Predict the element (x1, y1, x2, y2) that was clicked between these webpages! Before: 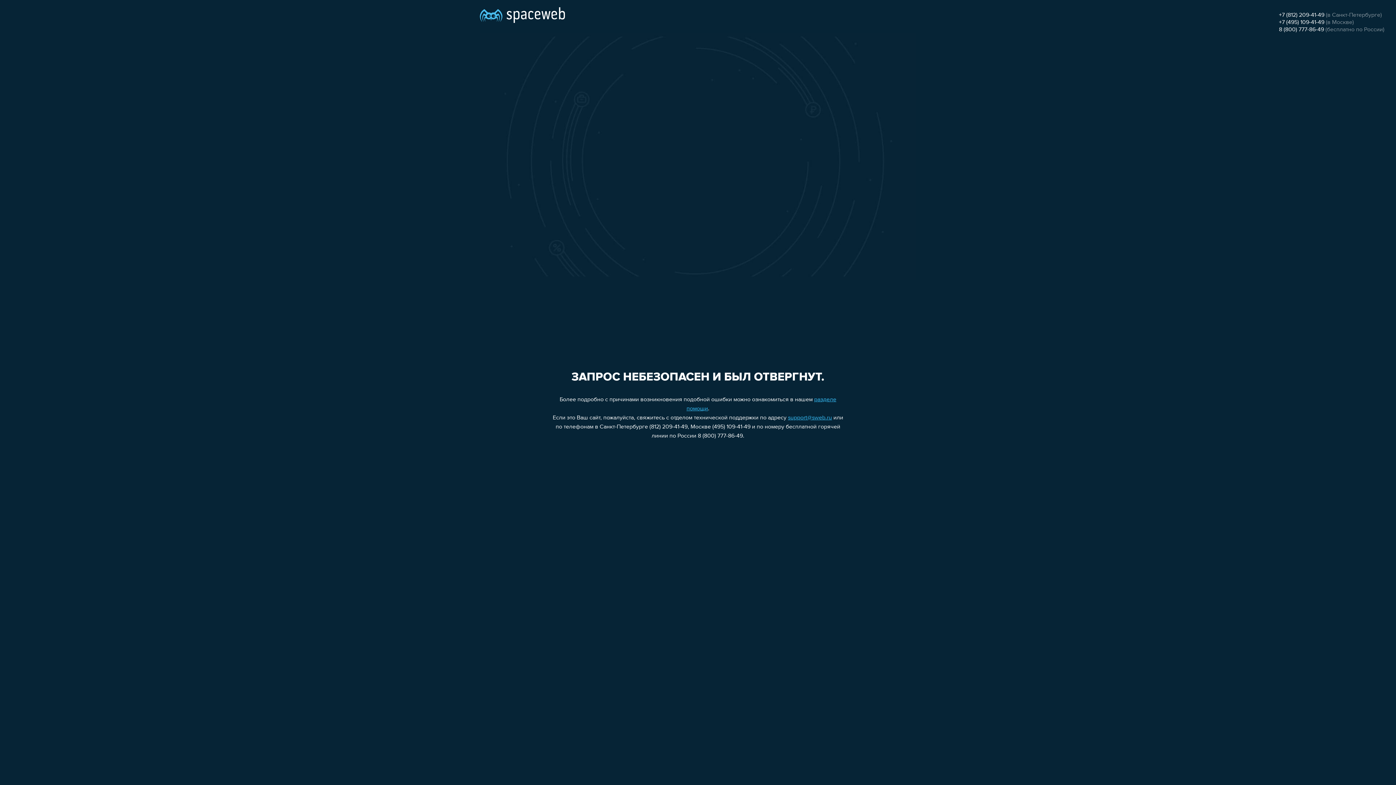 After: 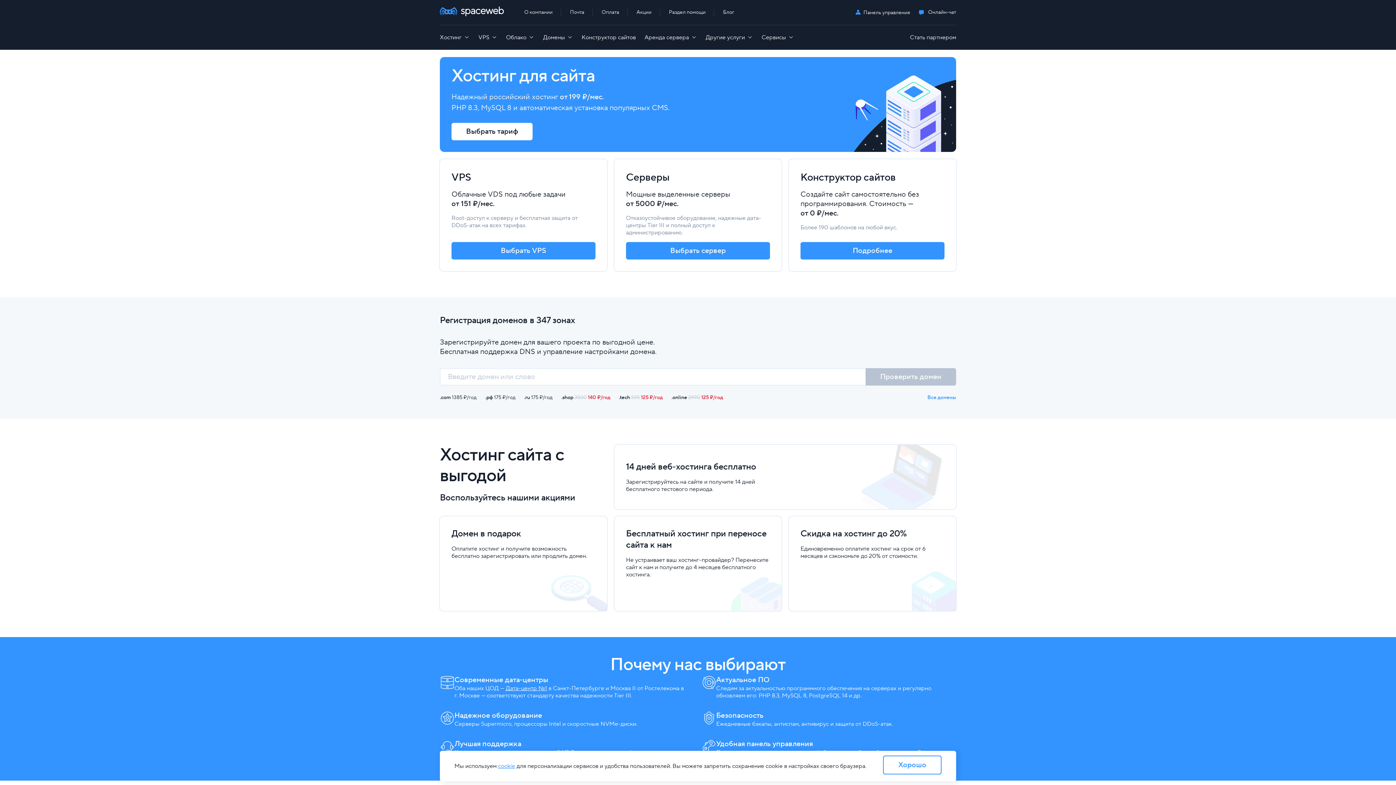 Action: bbox: (480, 0, 565, 25)